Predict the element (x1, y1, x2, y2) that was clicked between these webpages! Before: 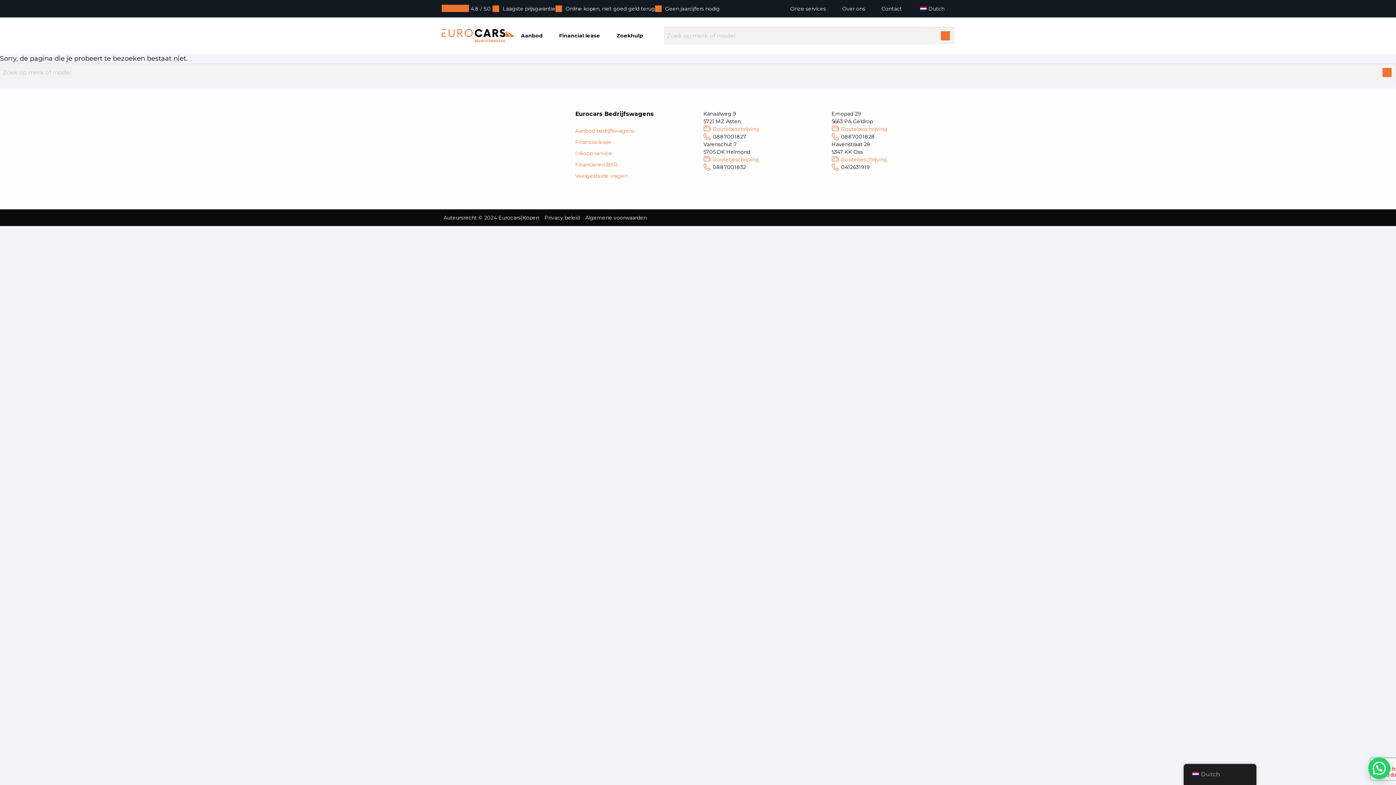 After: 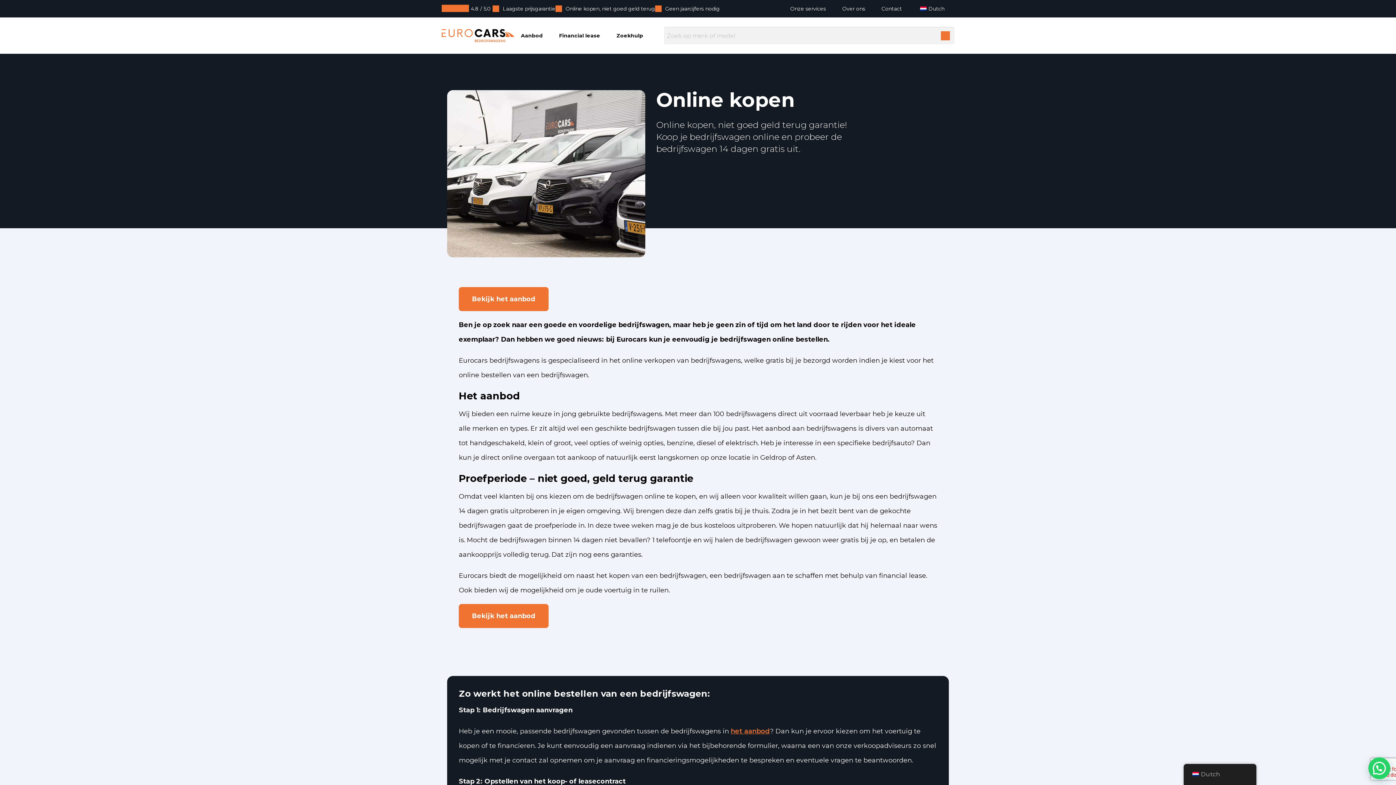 Action: label: Online kopen, niet goed geld terug bbox: (555, 4, 655, 12)